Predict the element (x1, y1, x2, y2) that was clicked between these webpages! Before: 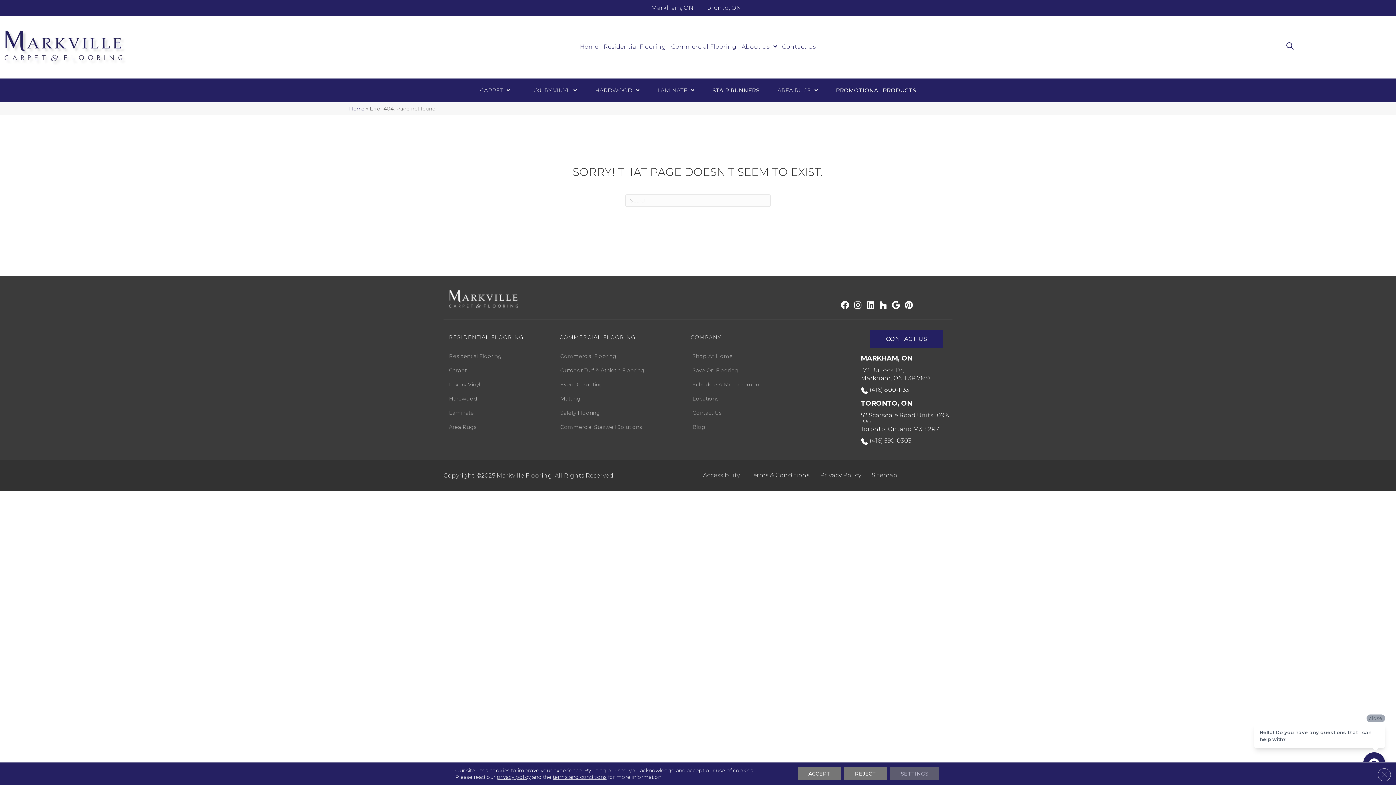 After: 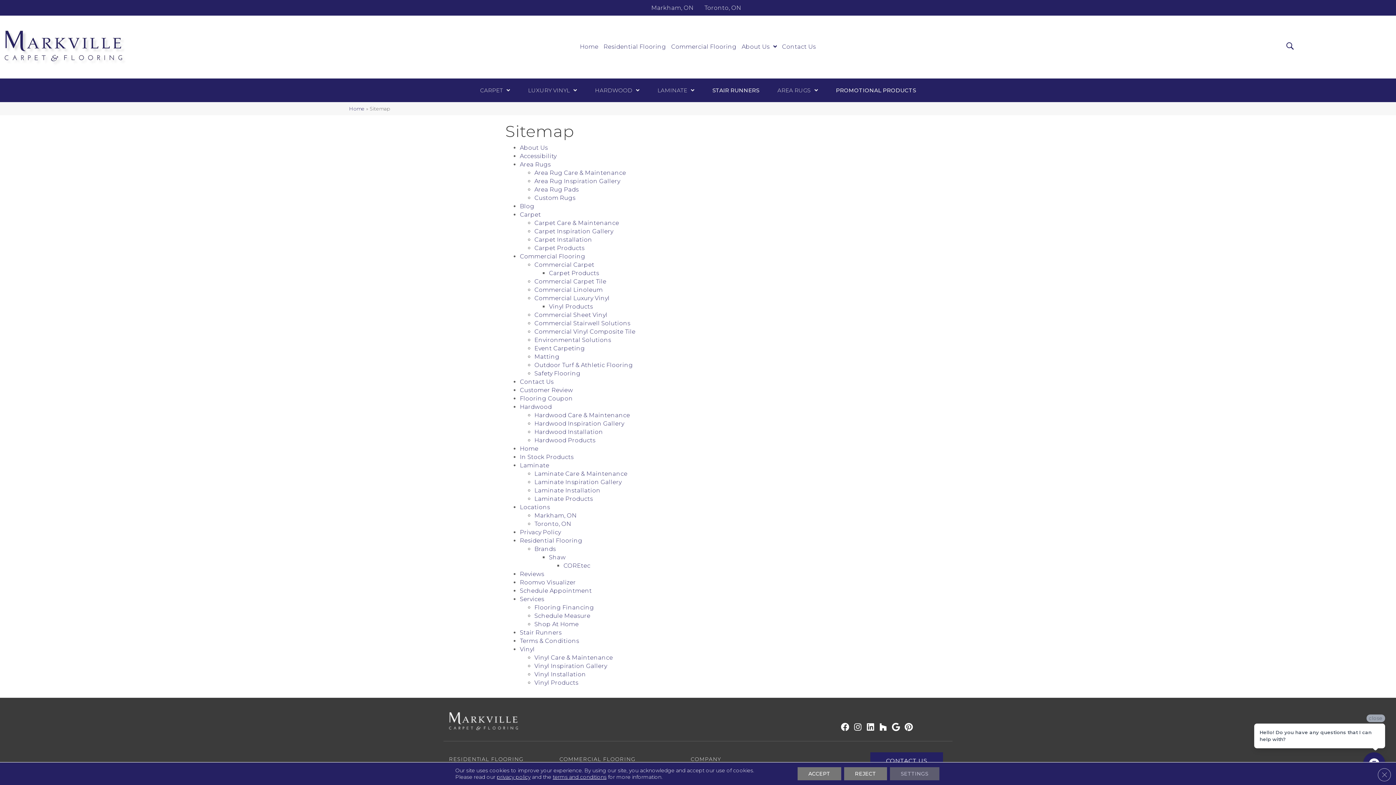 Action: bbox: (866, 467, 902, 483) label: Sitemap